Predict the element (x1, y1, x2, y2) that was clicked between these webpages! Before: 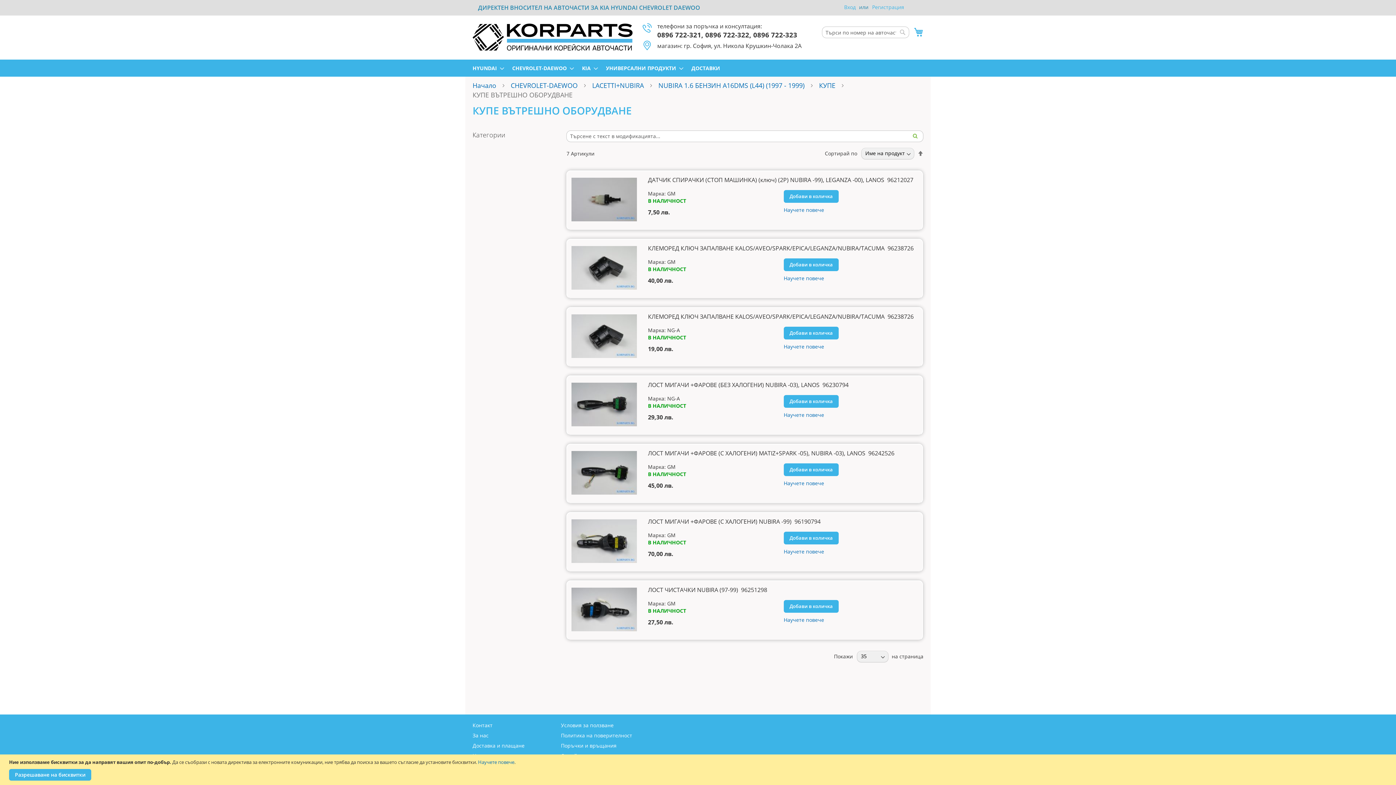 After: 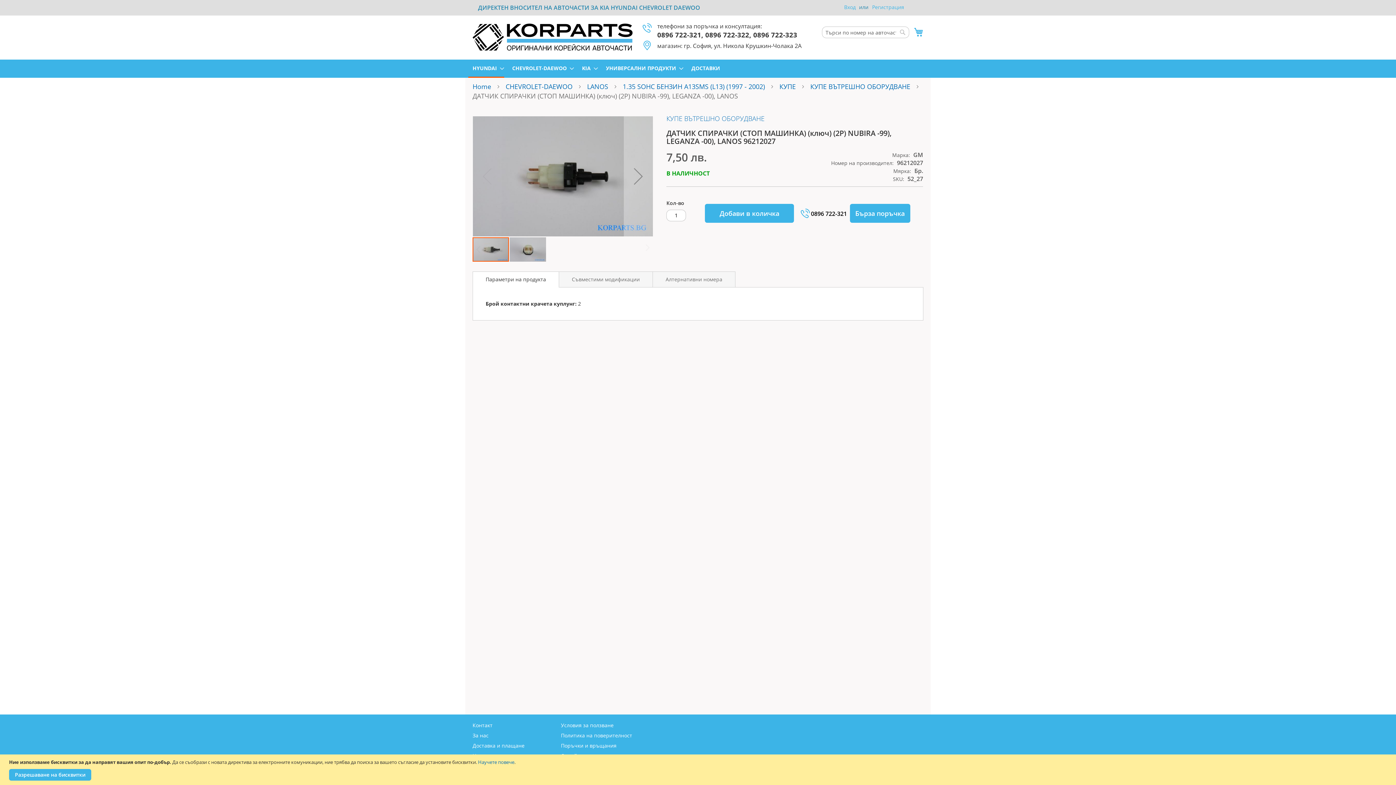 Action: bbox: (783, 206, 824, 213) label: Научете повече